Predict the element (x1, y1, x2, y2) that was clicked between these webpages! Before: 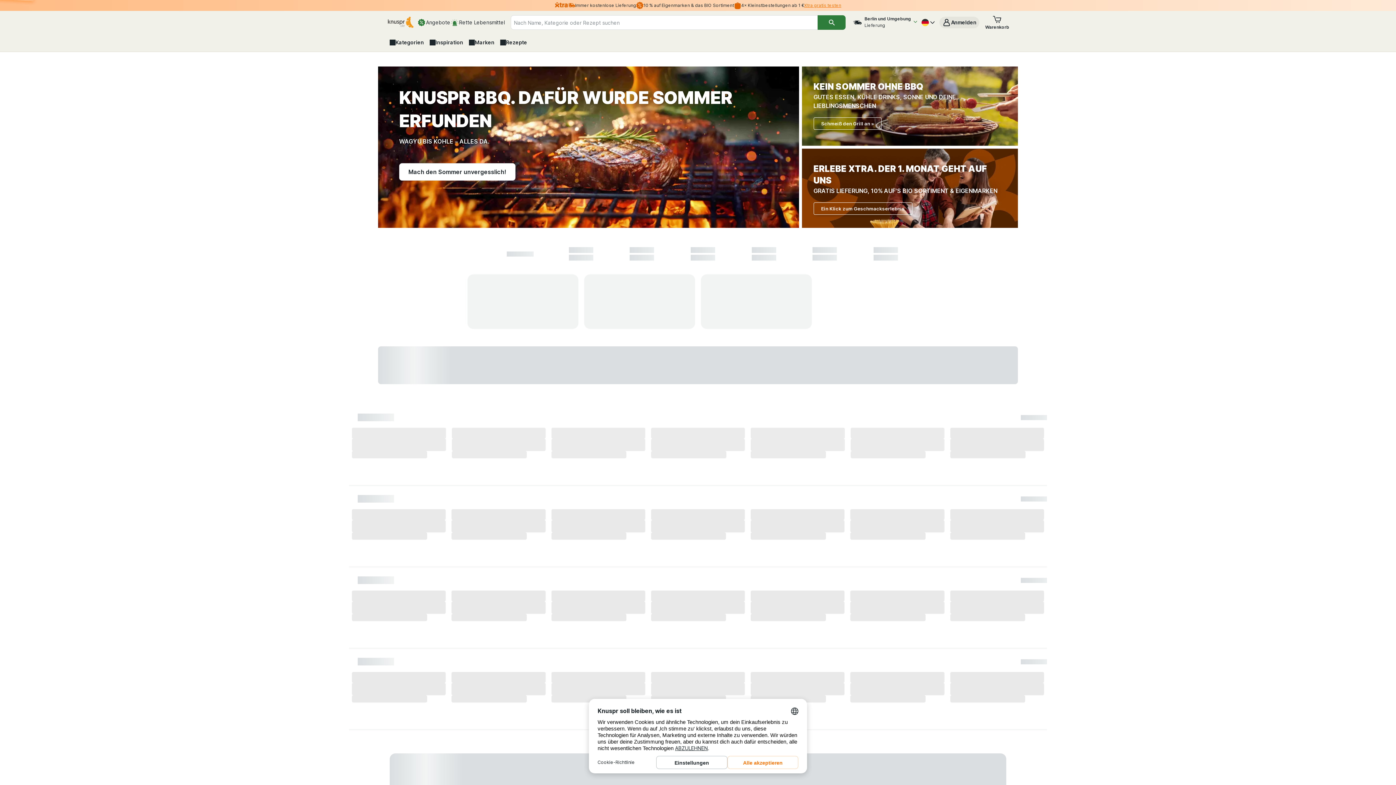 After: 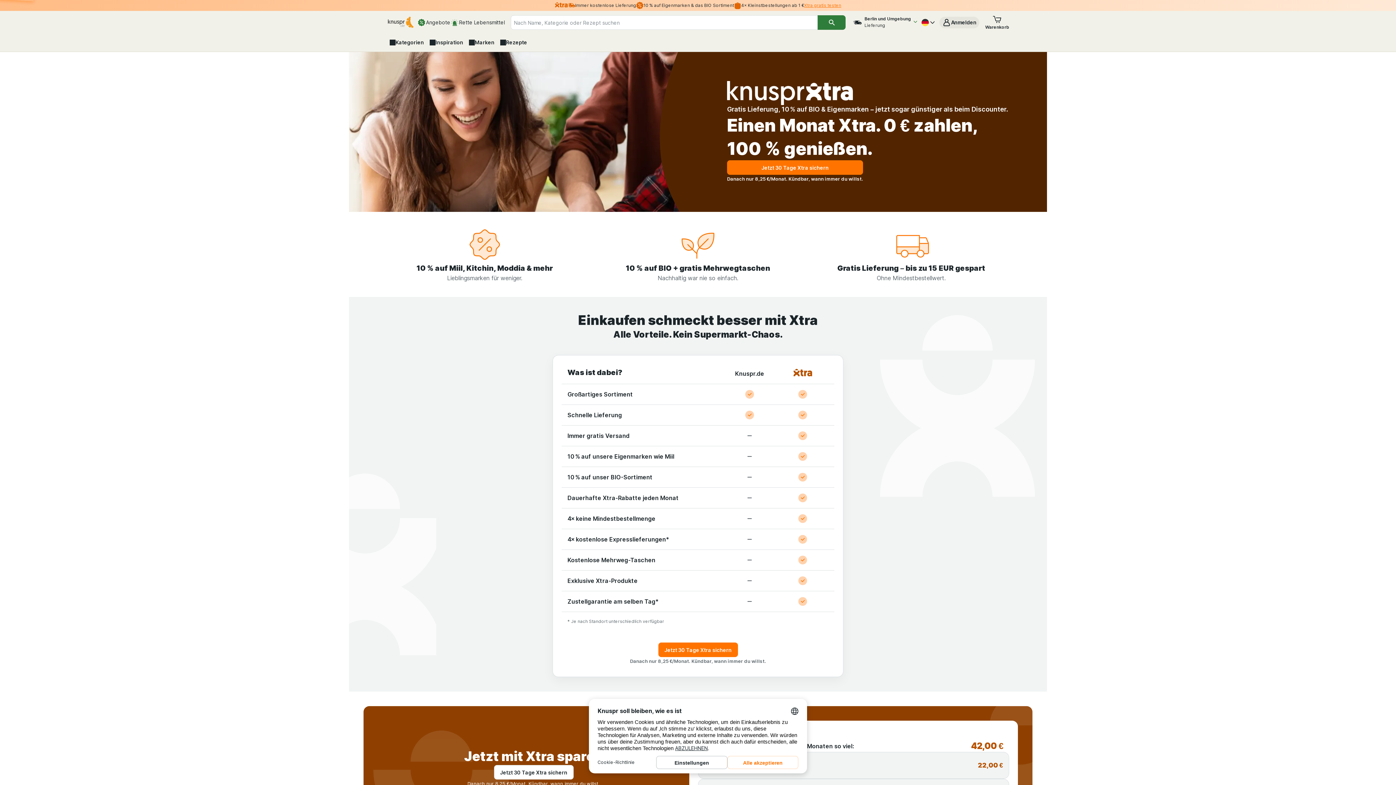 Action: label: Xtra gratis testen bbox: (804, 2, 841, 8)